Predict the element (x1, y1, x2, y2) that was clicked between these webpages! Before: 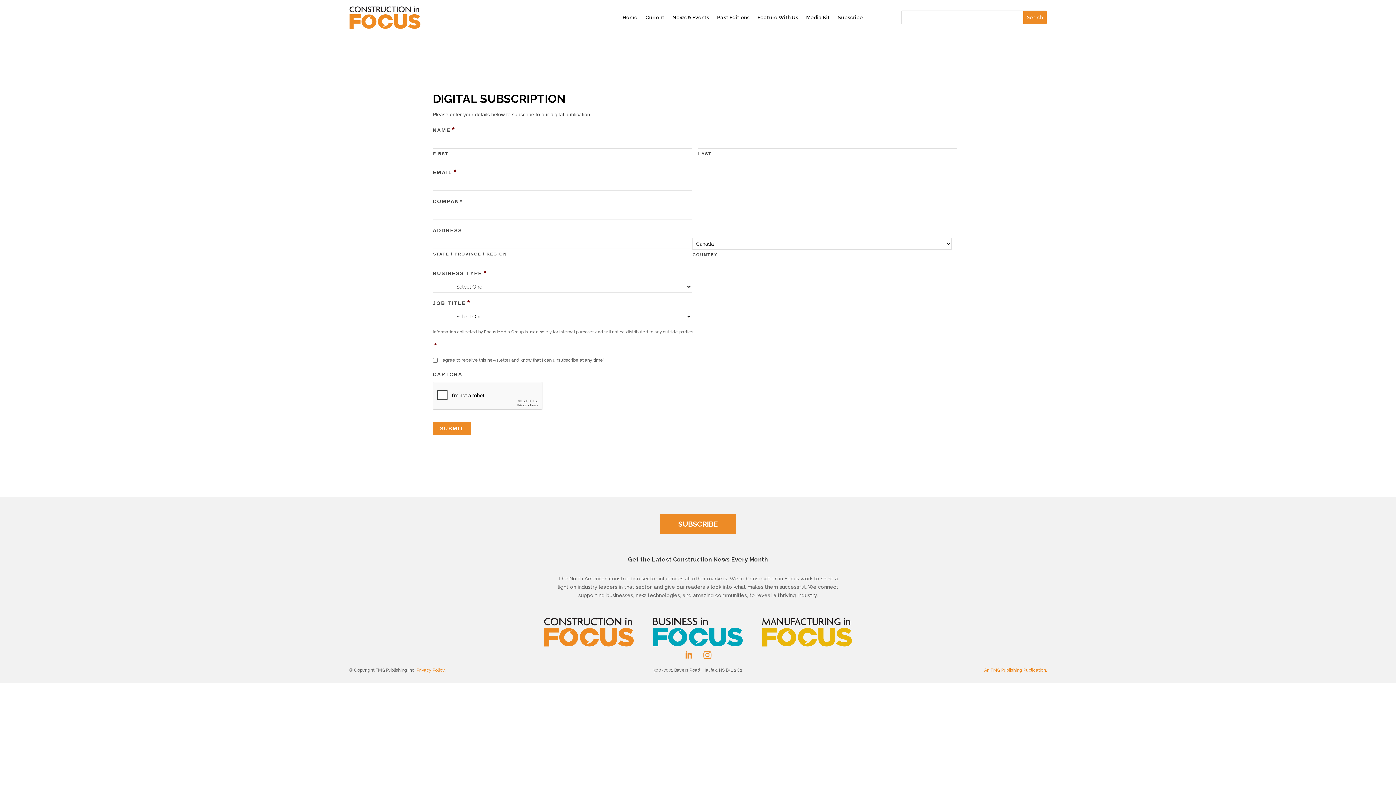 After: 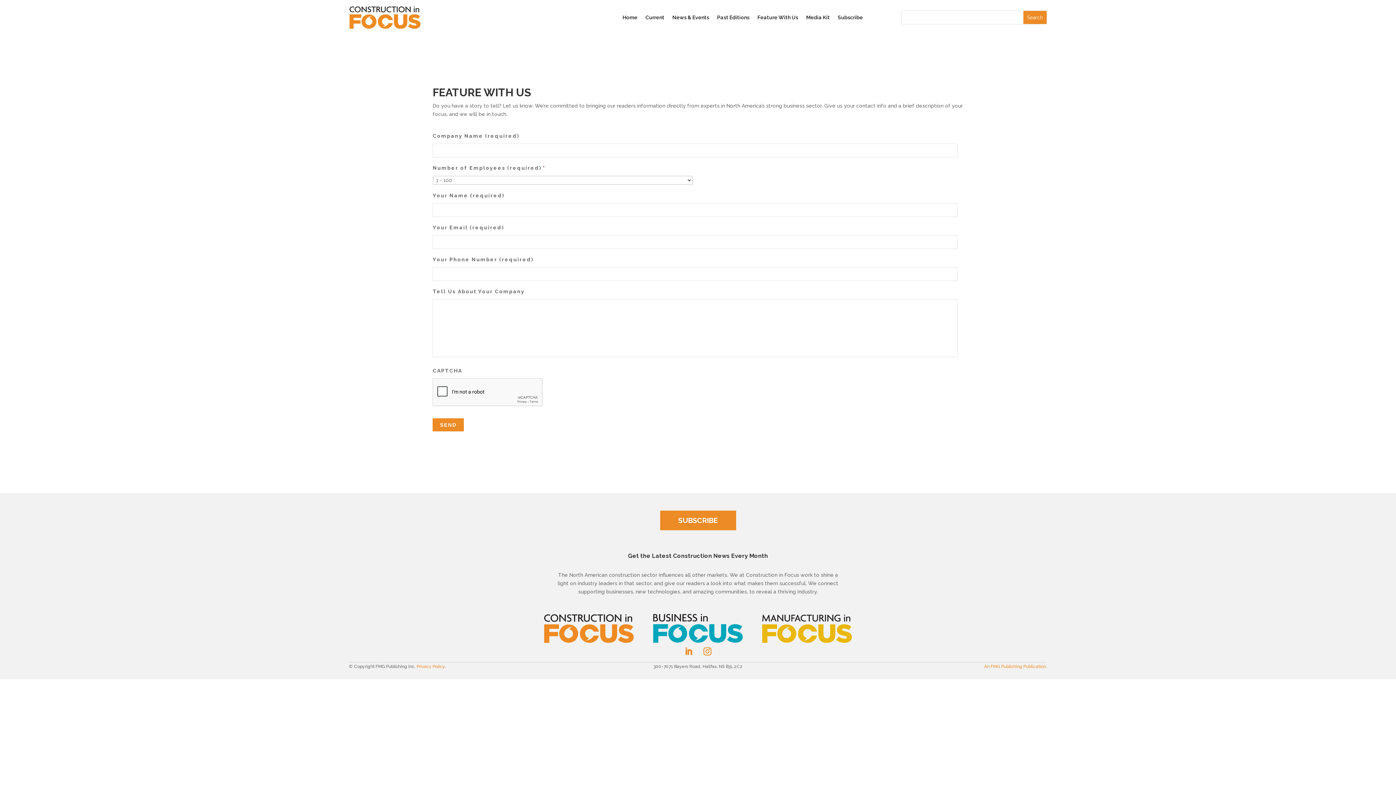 Action: bbox: (757, 3, 798, 31) label: Feature With Us